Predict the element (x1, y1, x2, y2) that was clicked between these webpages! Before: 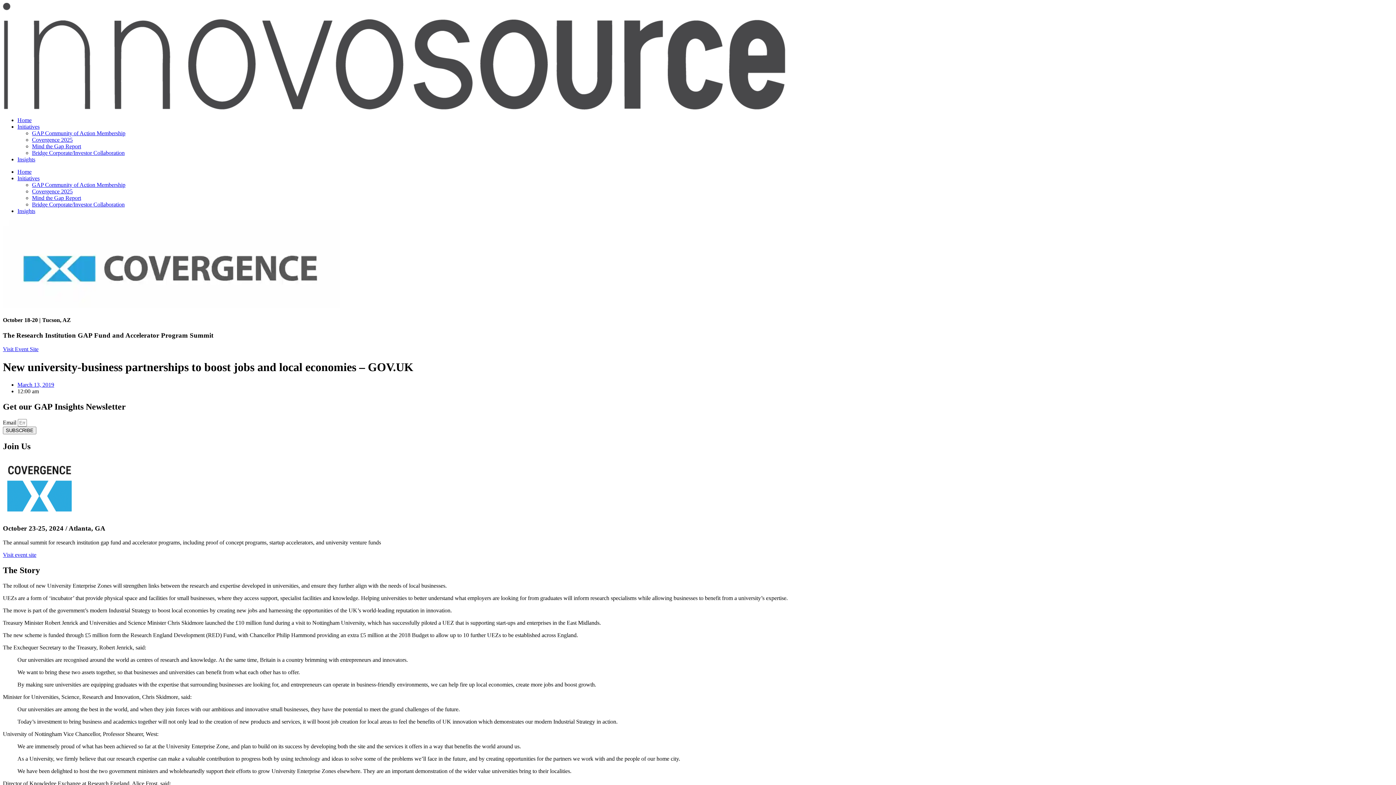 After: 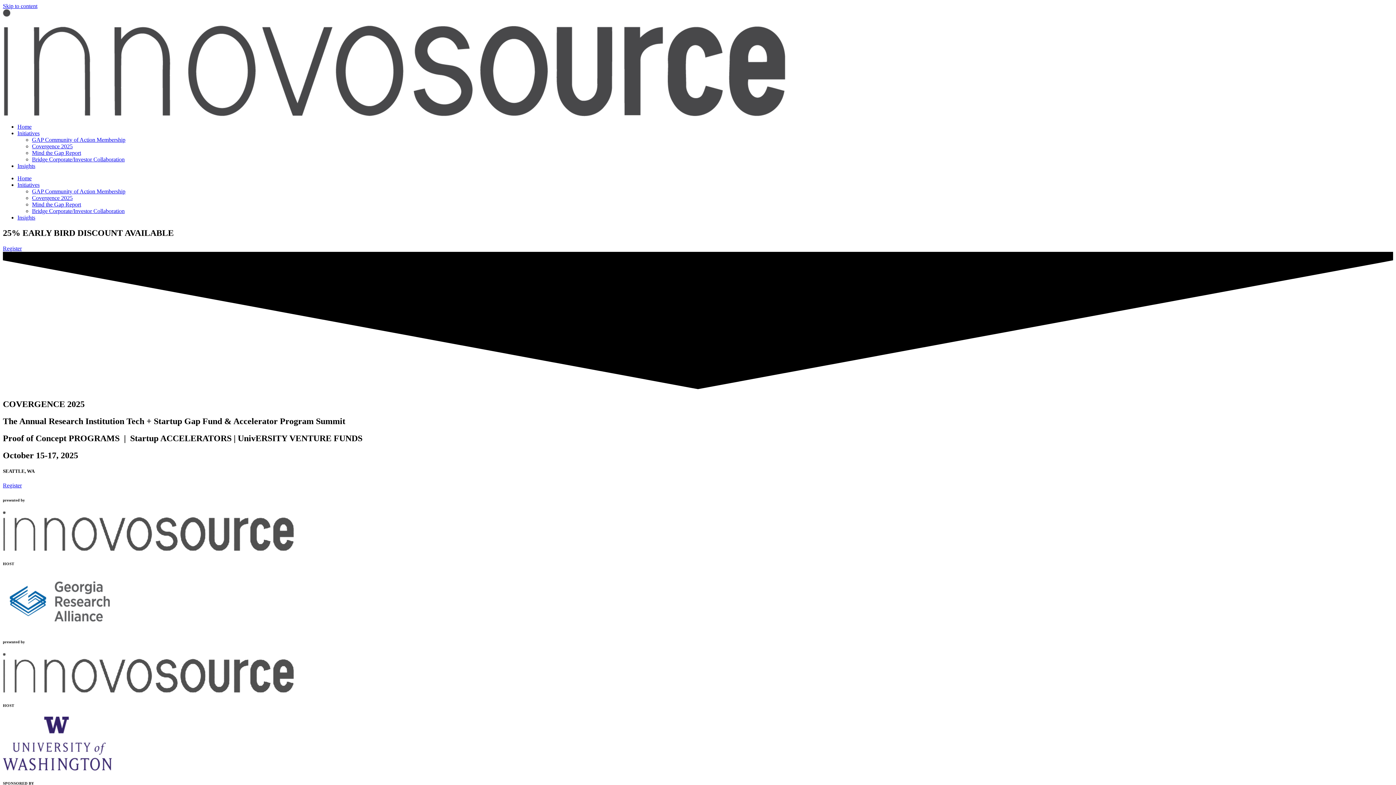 Action: label: Covergence 2025 bbox: (32, 136, 72, 142)